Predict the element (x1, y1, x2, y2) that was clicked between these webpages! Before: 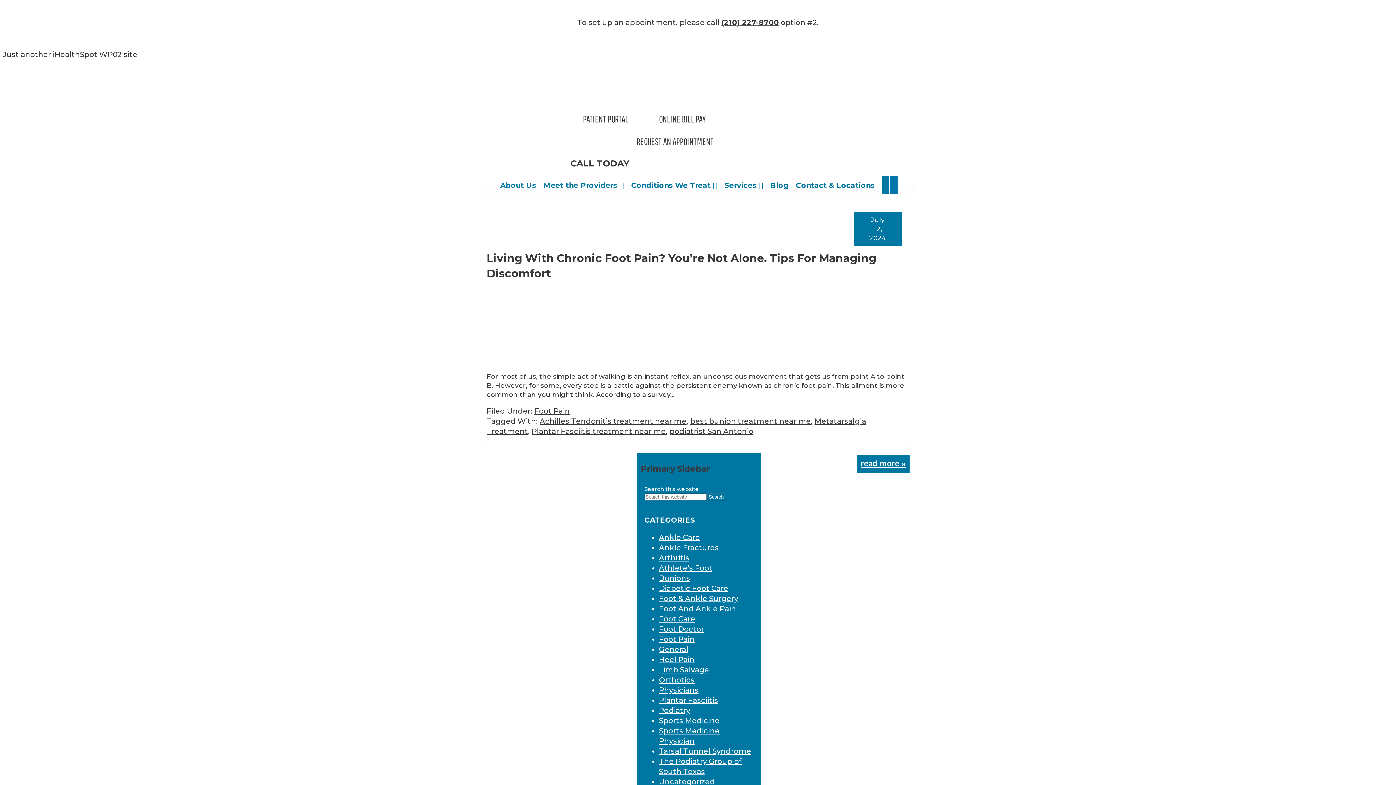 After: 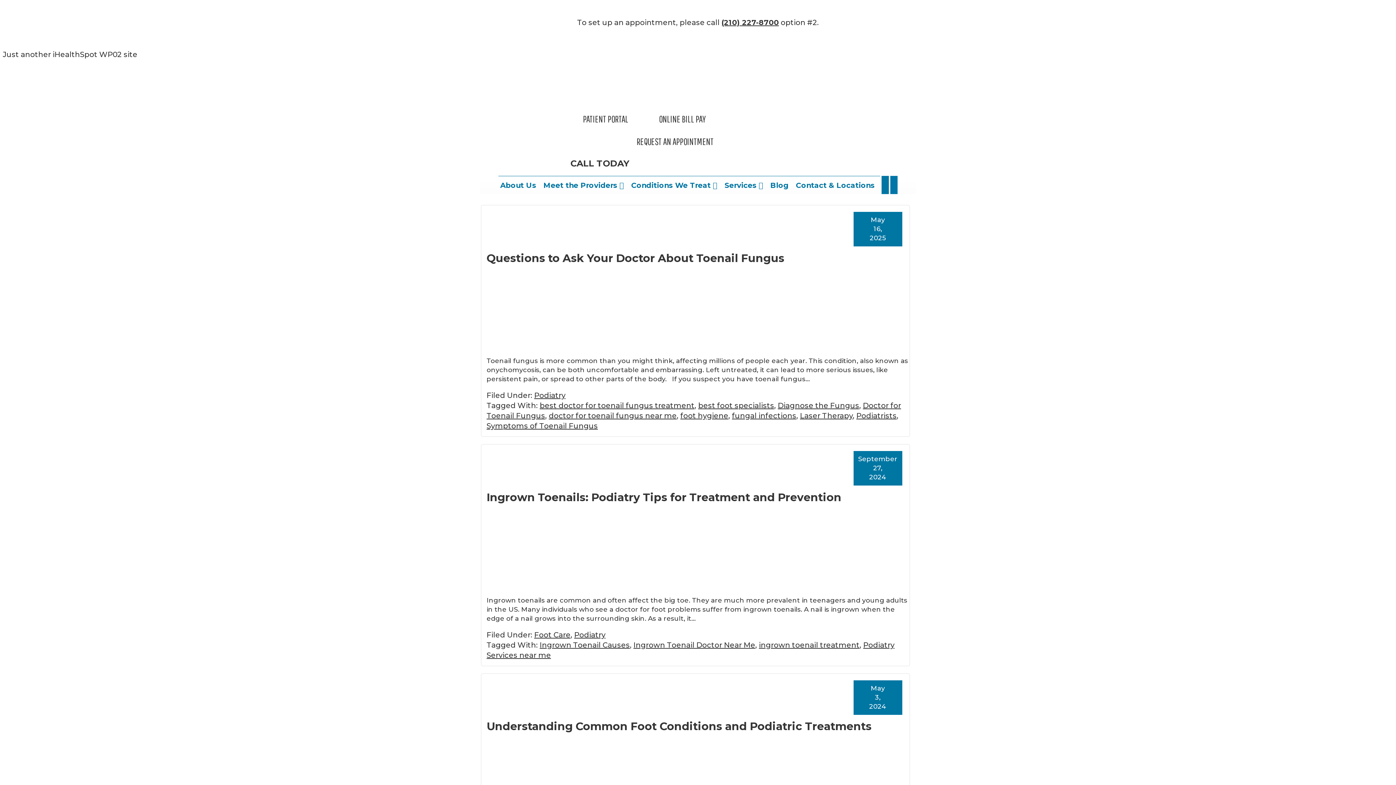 Action: bbox: (659, 706, 690, 715) label: Podiatry